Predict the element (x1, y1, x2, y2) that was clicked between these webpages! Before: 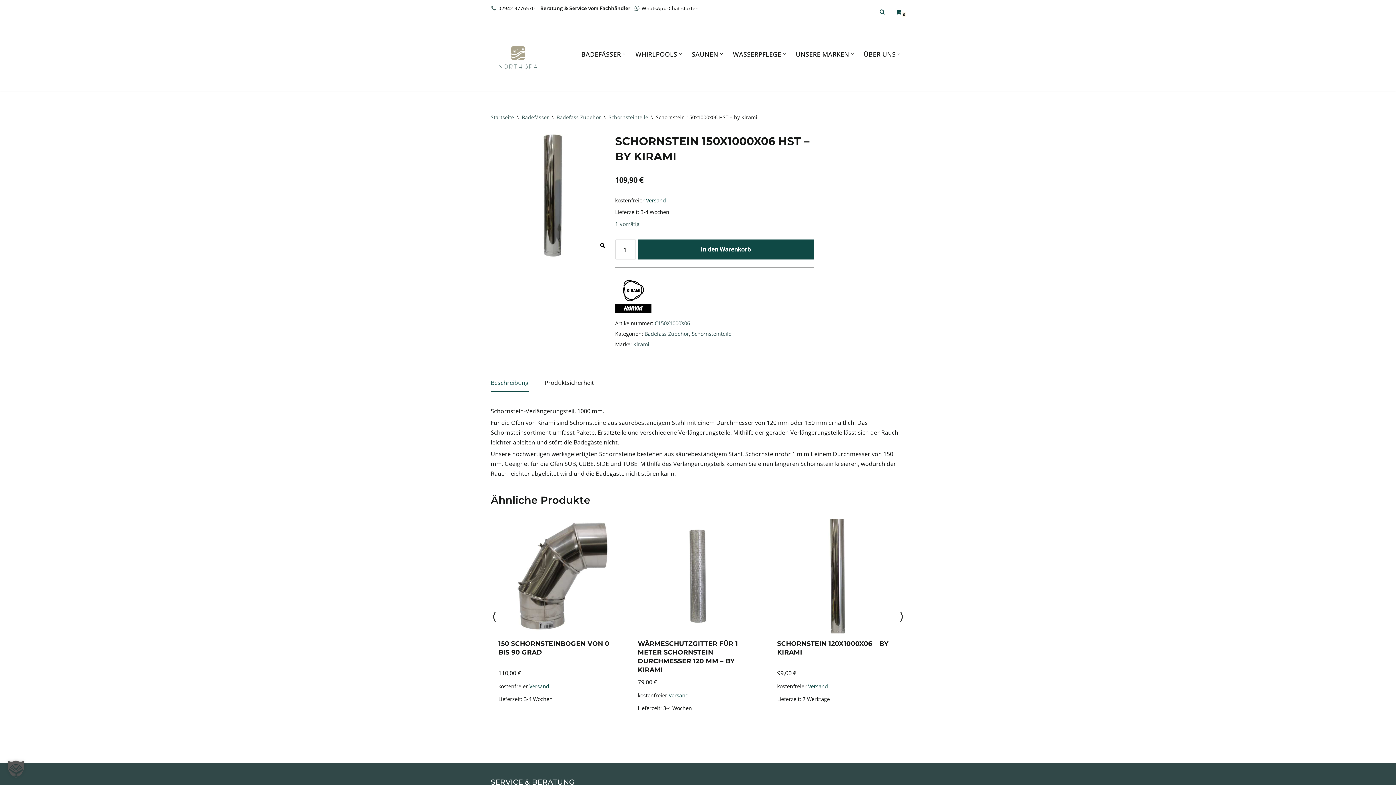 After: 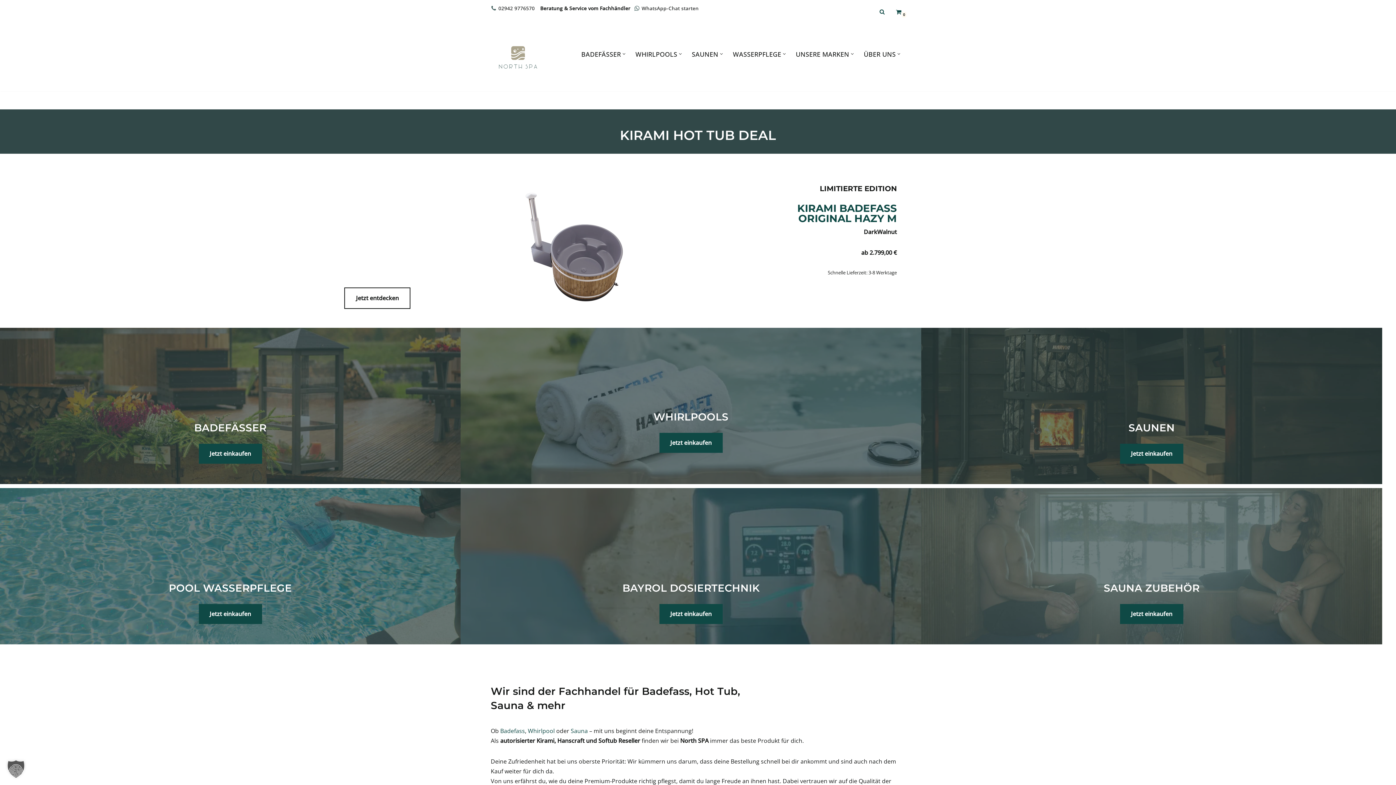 Action: bbox: (490, 30, 545, 84) label: North SPA Badefässer, Hot Tubs, Whirlpools, Saunen & mehr